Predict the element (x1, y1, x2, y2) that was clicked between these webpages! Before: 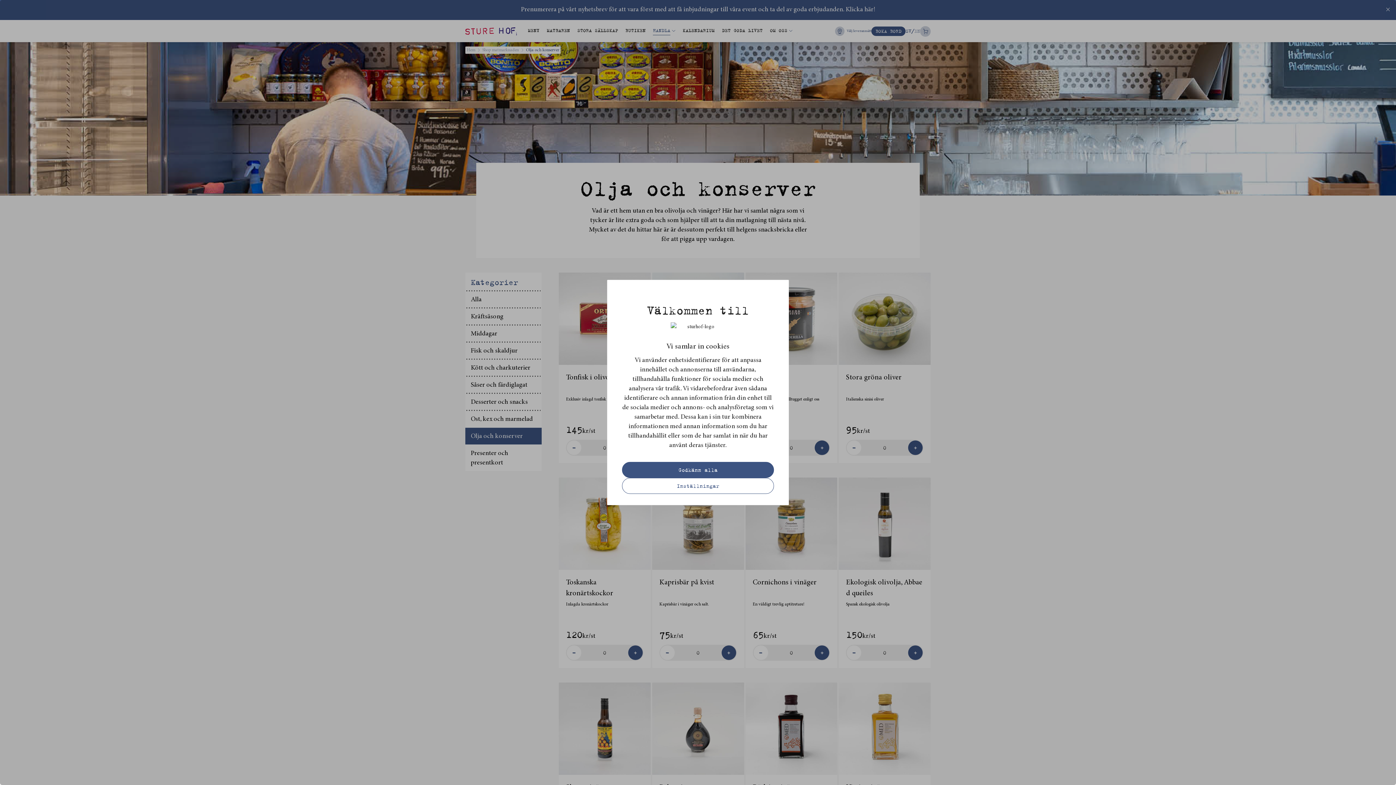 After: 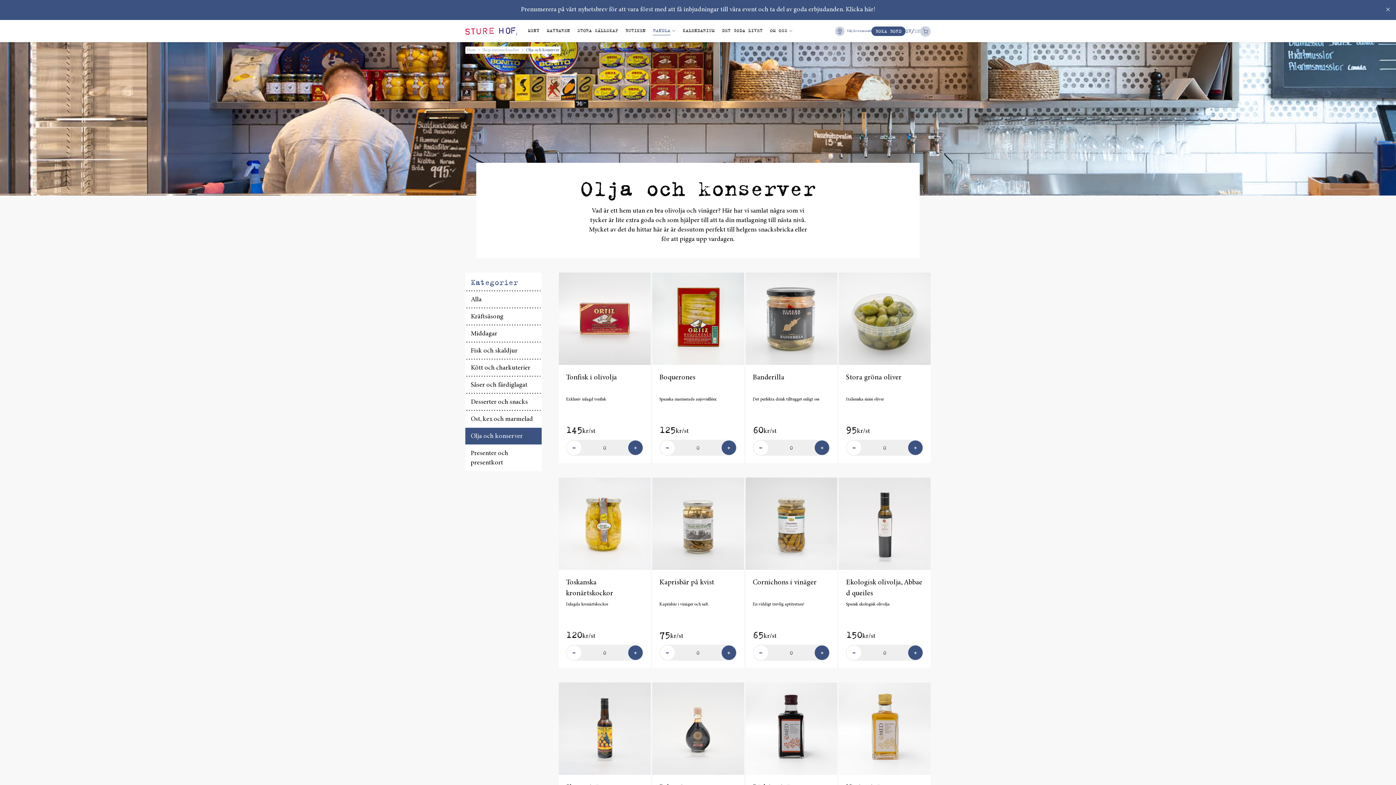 Action: bbox: (622, 462, 774, 478) label: Godkänn alla